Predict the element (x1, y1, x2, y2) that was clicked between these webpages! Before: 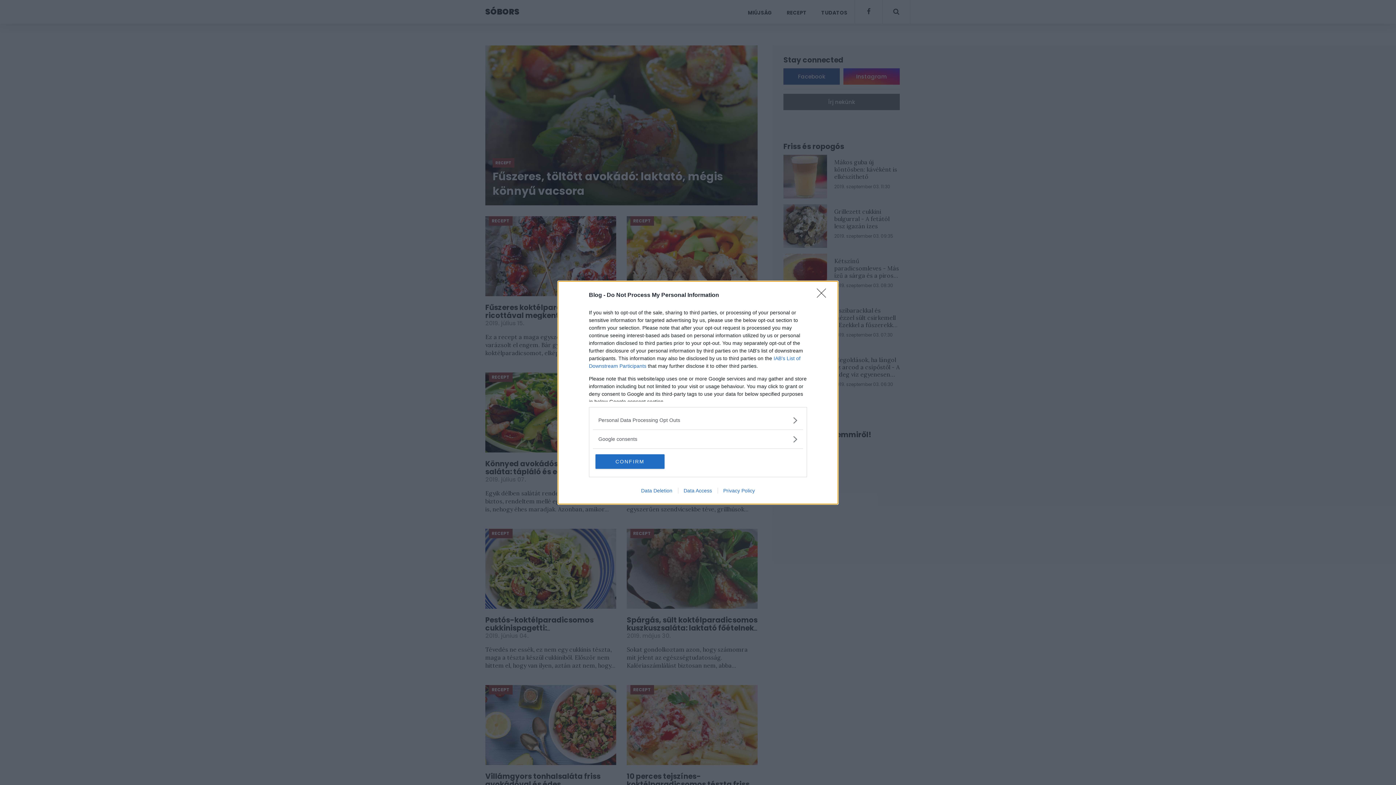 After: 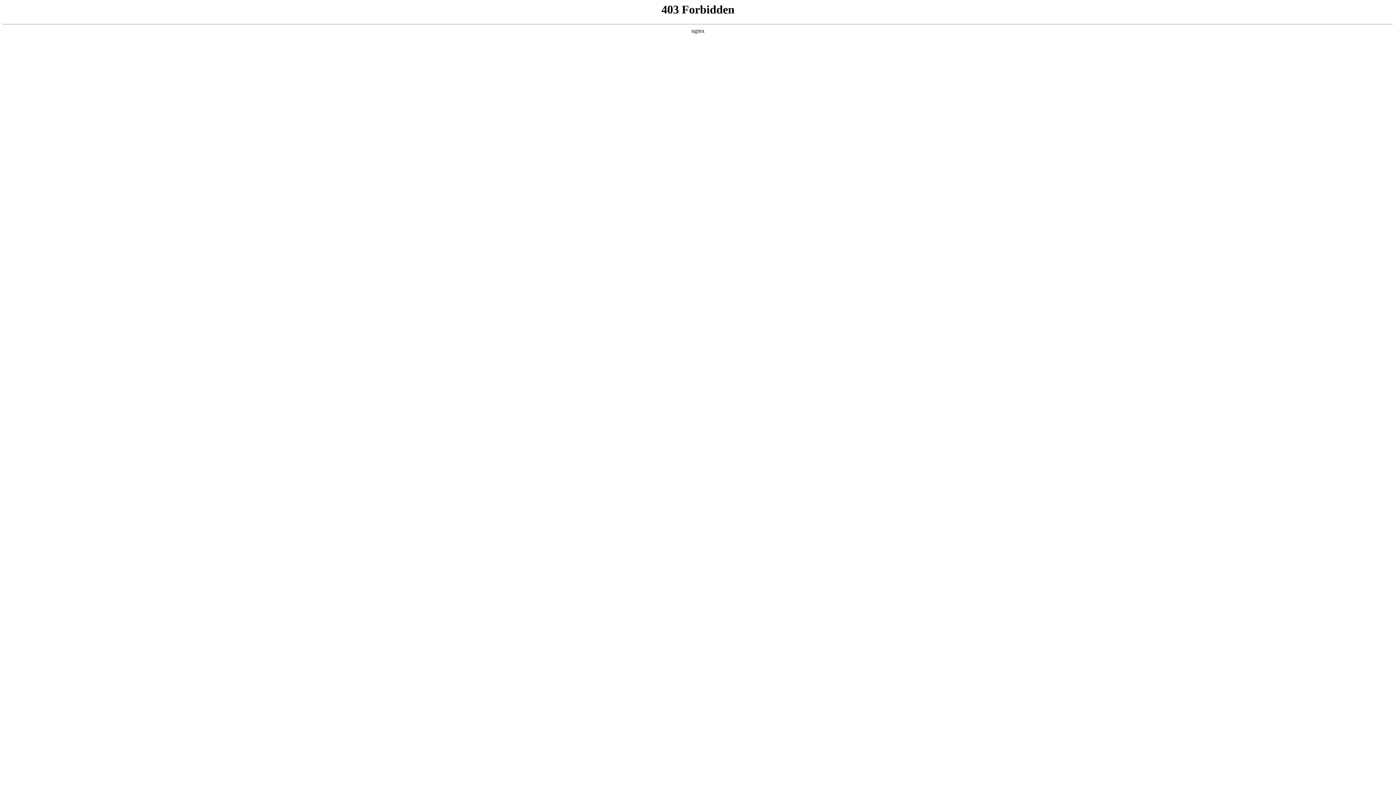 Action: label: Data Deletion bbox: (635, 487, 678, 493)